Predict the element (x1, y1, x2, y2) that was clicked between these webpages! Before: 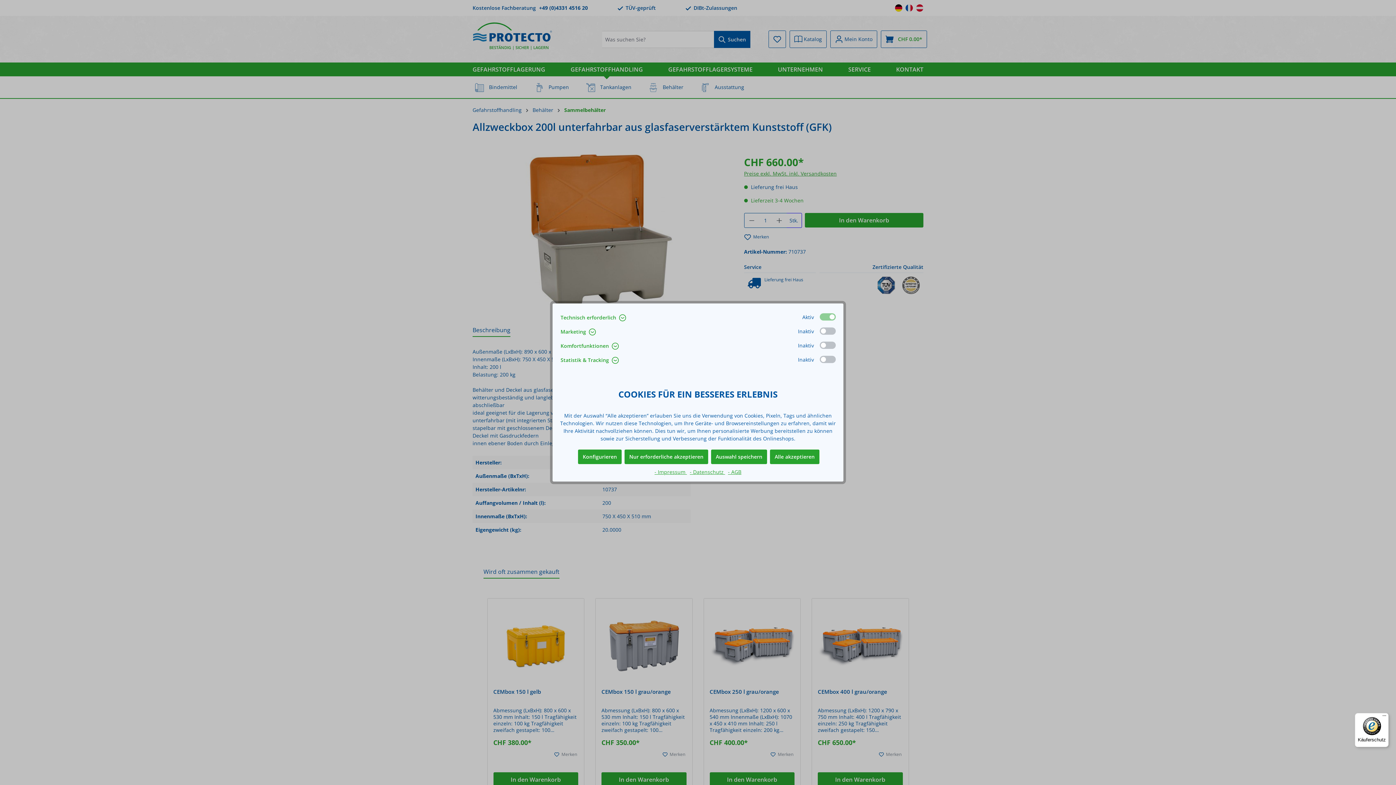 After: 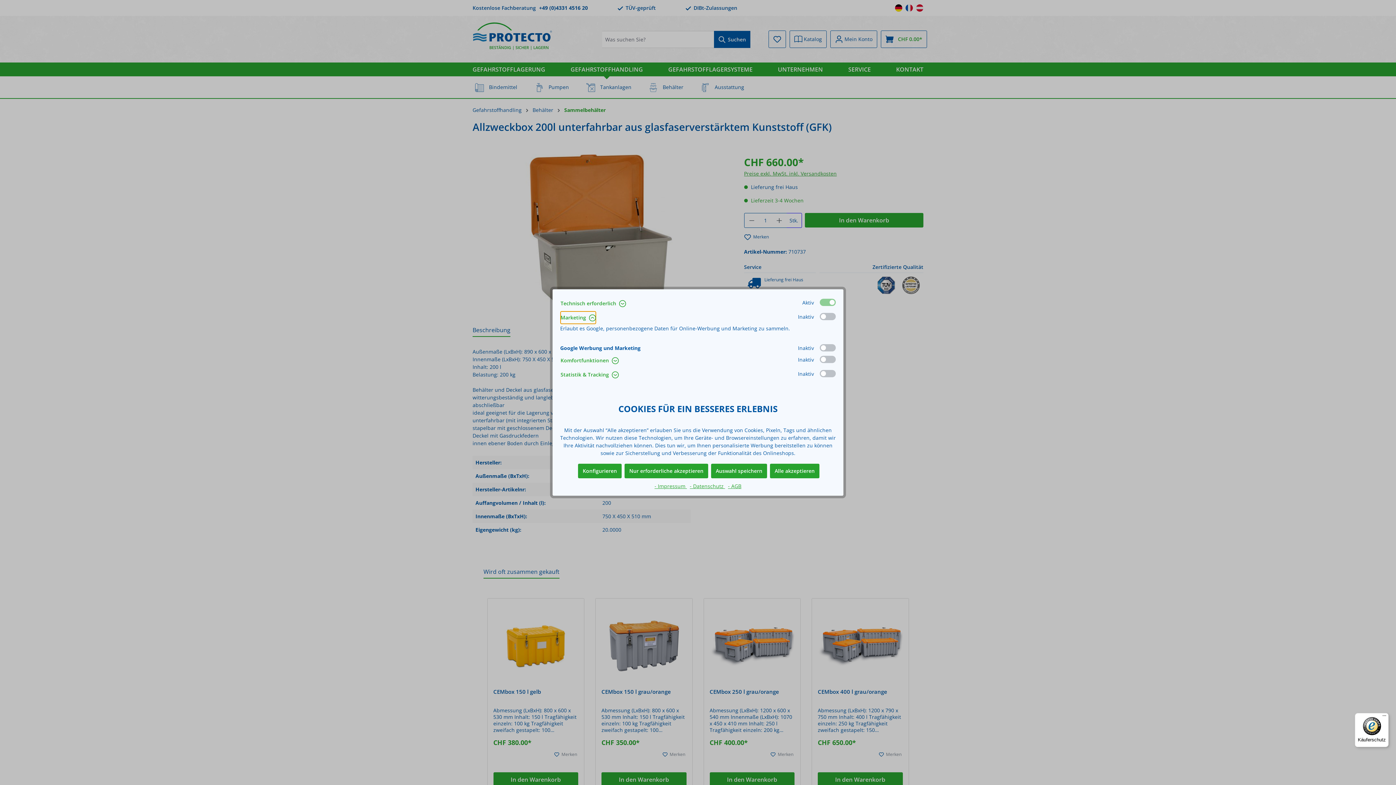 Action: label: Marketing  bbox: (560, 325, 596, 338)